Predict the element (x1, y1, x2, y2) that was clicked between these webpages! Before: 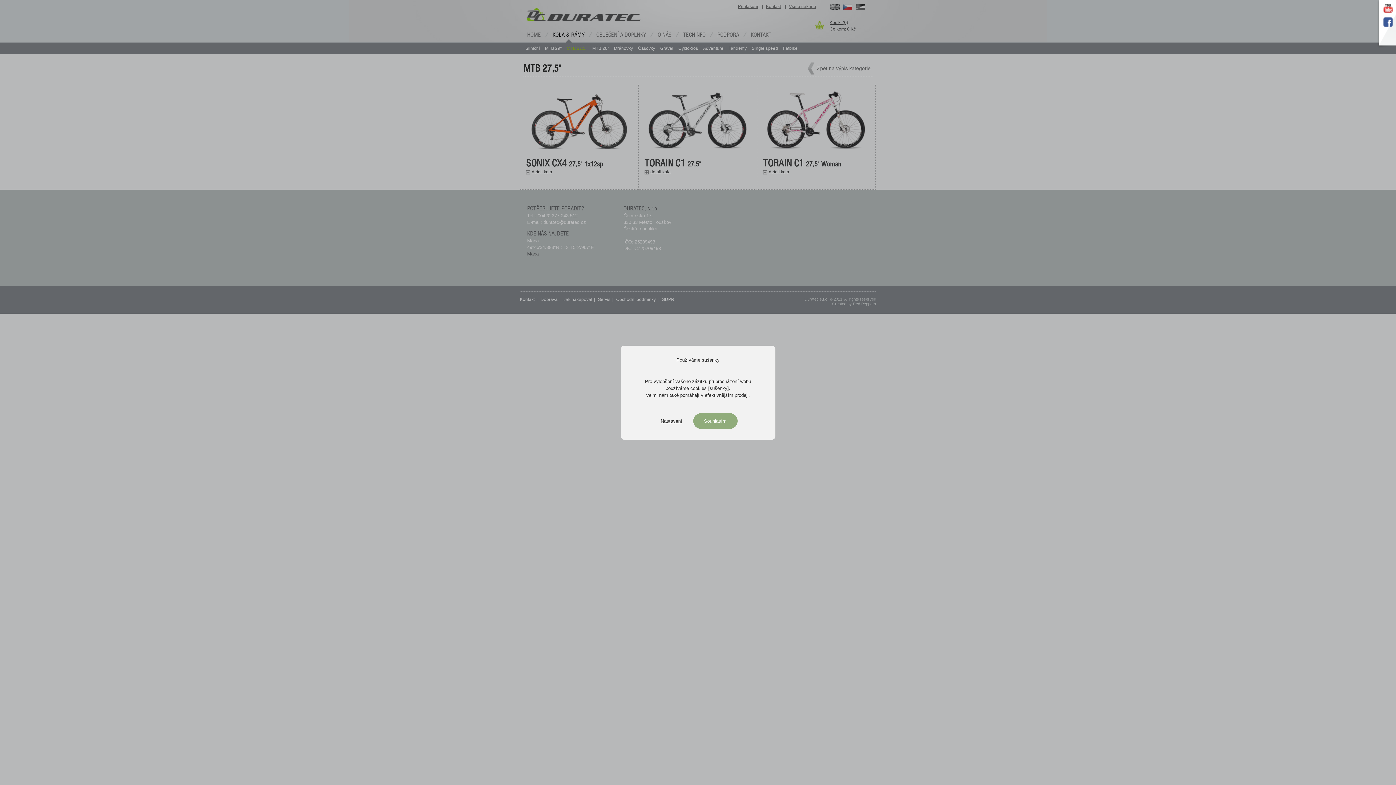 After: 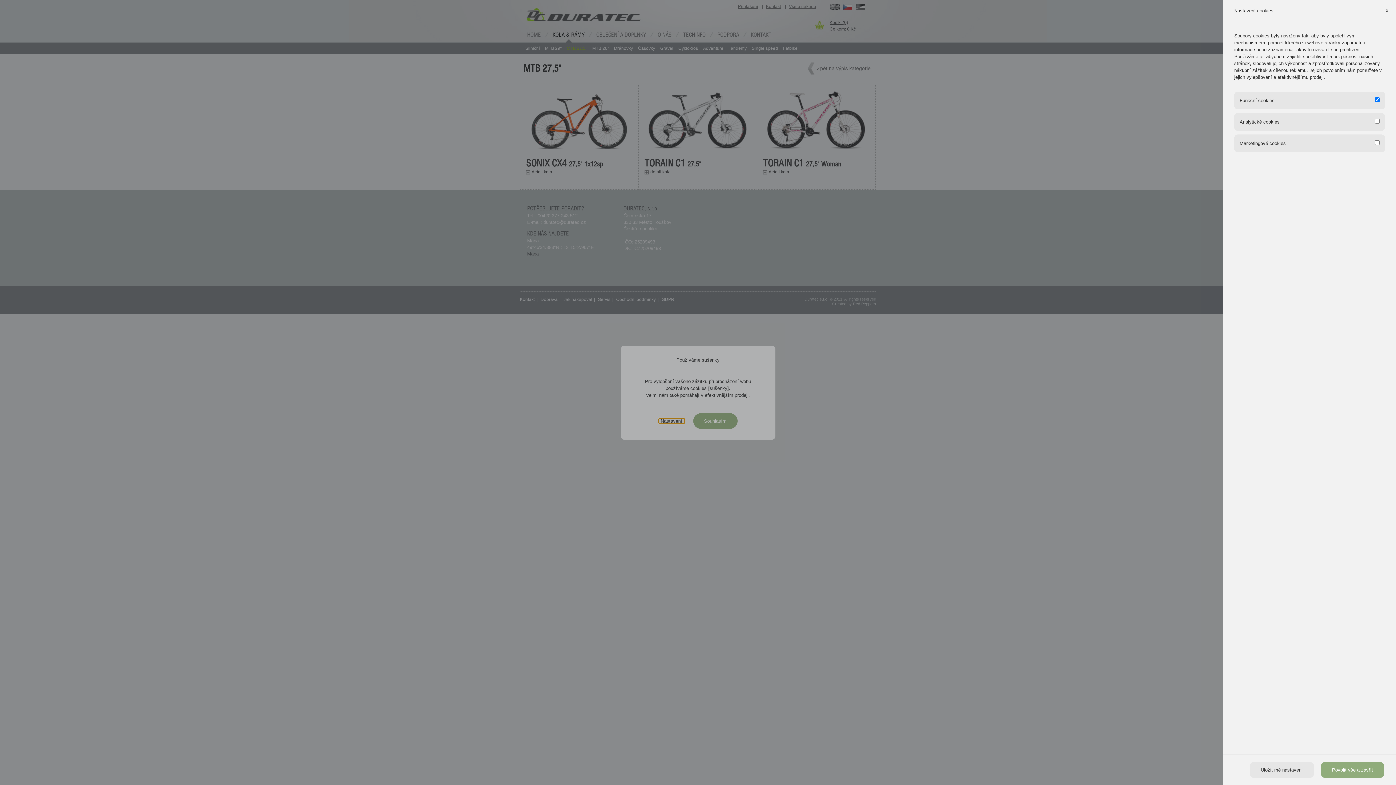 Action: label: Nastavení bbox: (658, 418, 684, 423)